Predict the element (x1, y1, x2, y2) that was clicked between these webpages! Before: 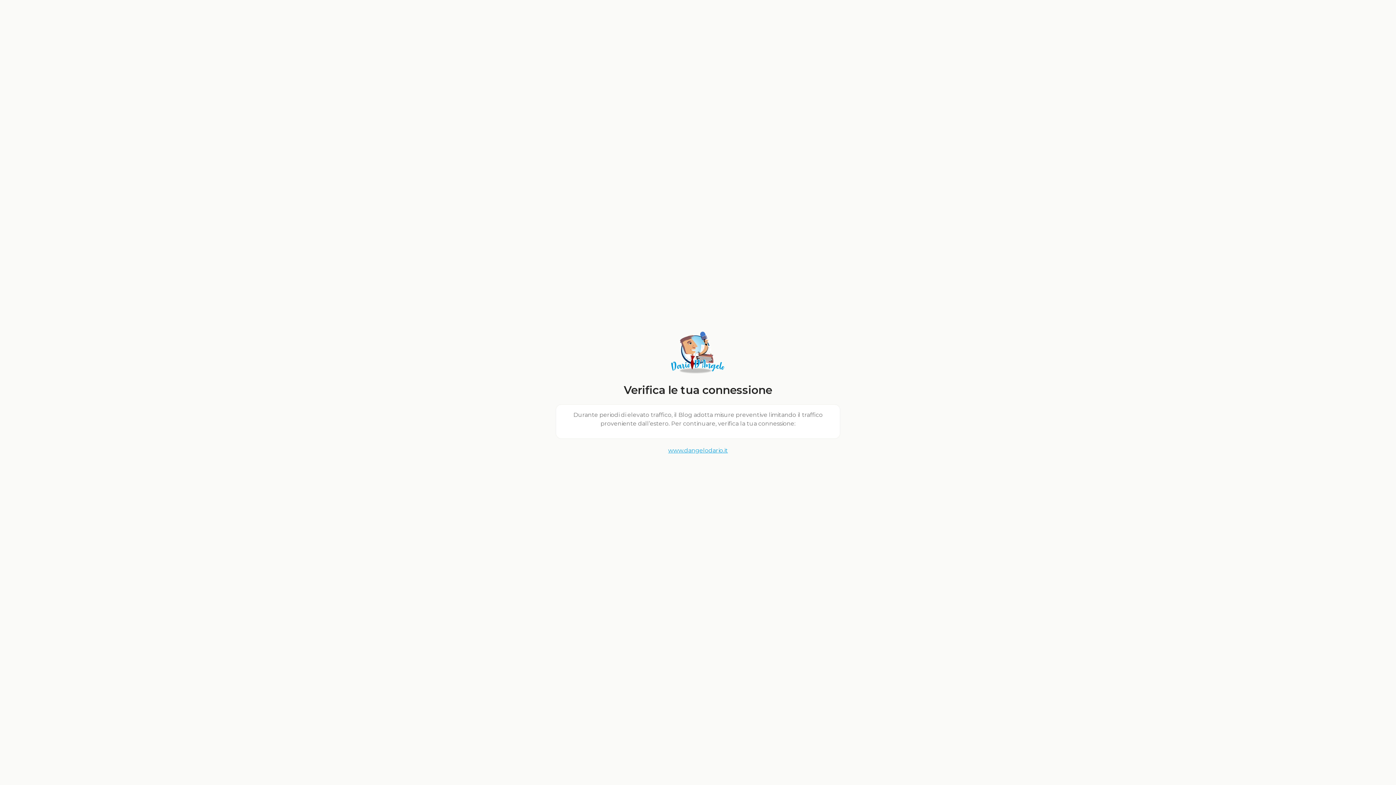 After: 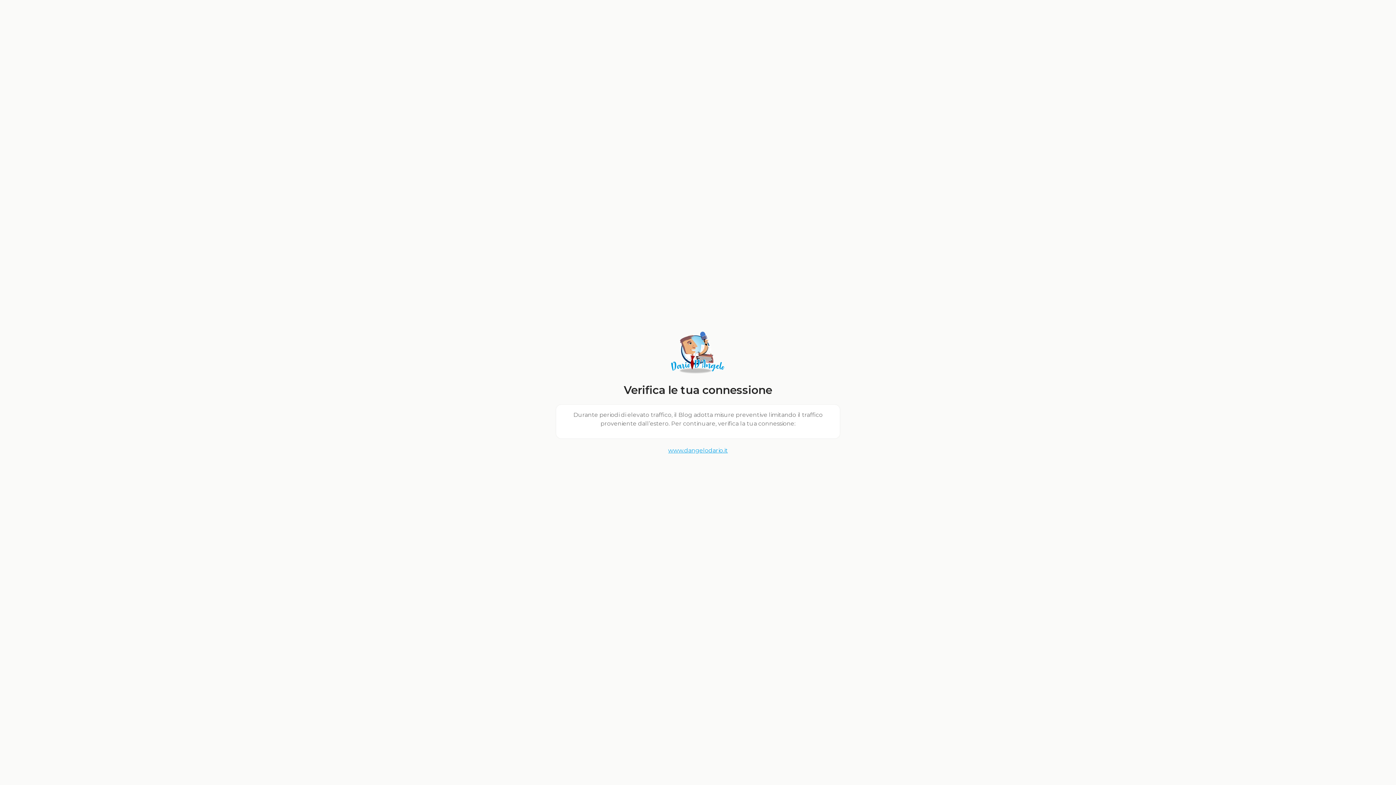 Action: label: www.dangelodario.it bbox: (555, 446, 840, 455)